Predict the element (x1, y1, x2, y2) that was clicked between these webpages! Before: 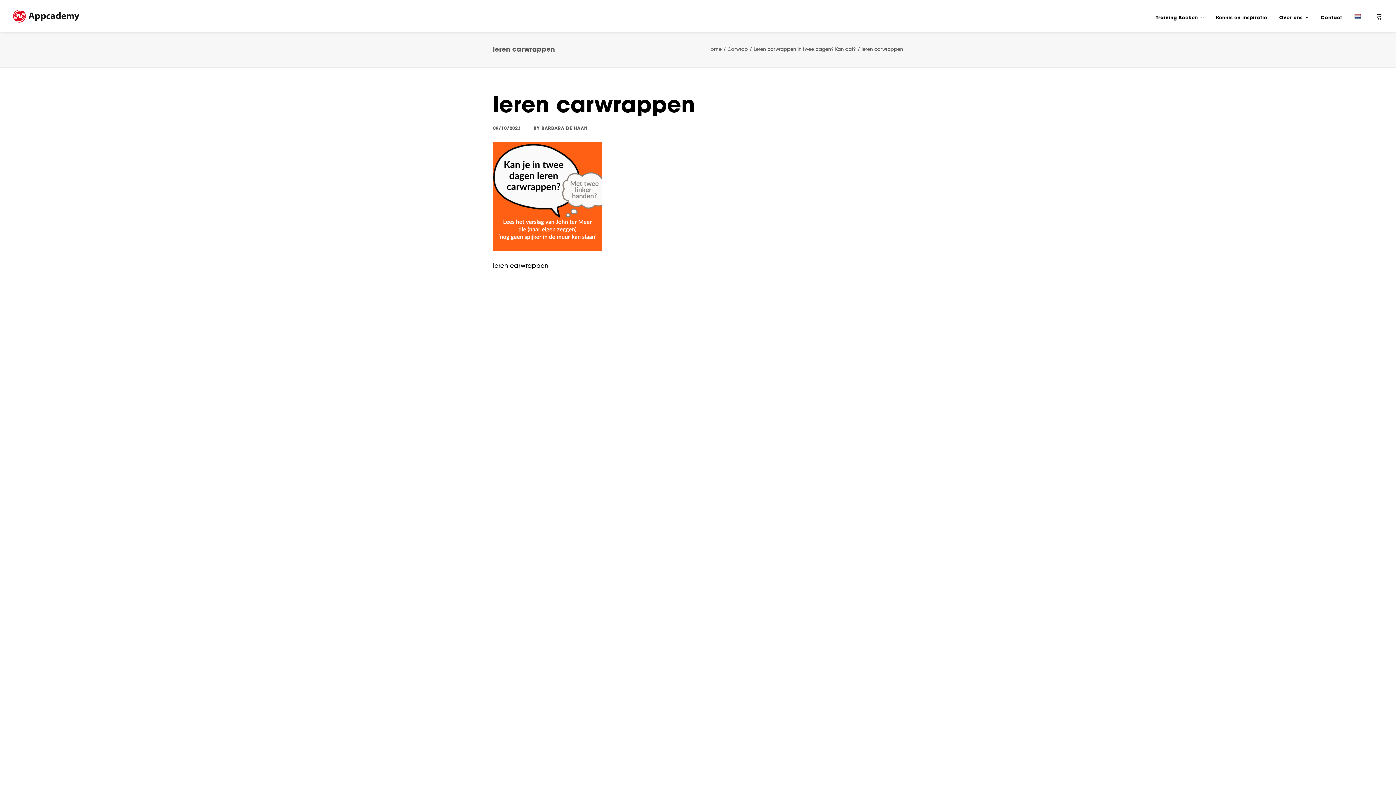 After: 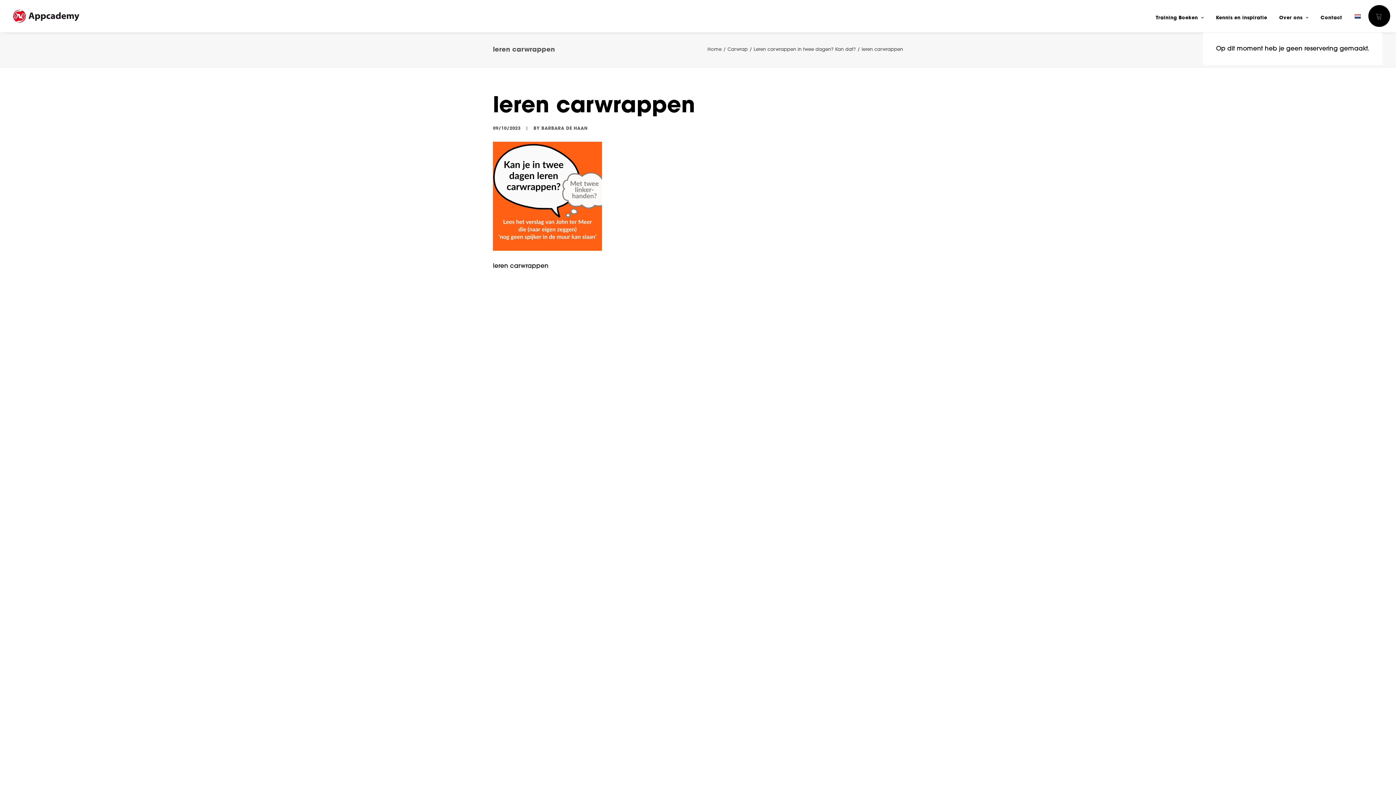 Action: bbox: (1376, 0, 1383, 32)